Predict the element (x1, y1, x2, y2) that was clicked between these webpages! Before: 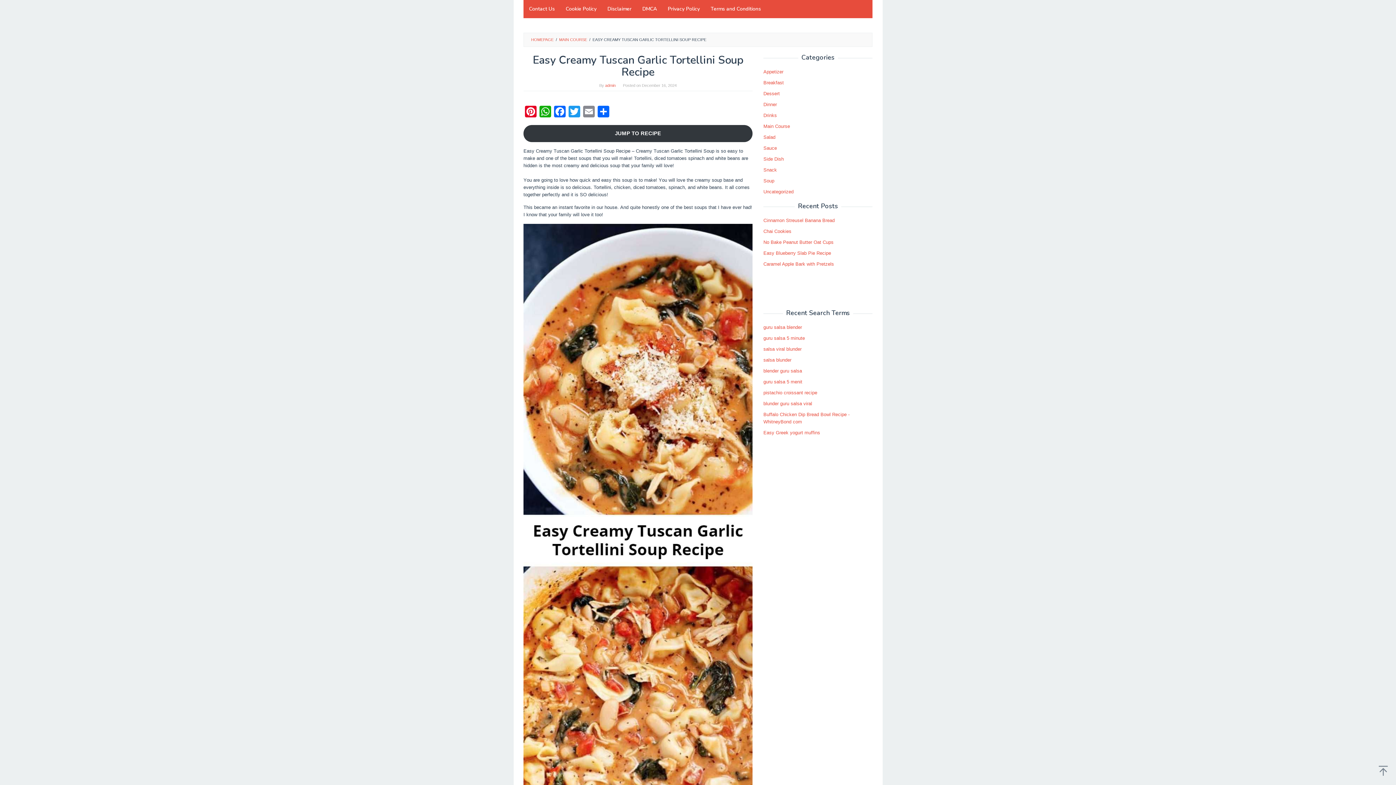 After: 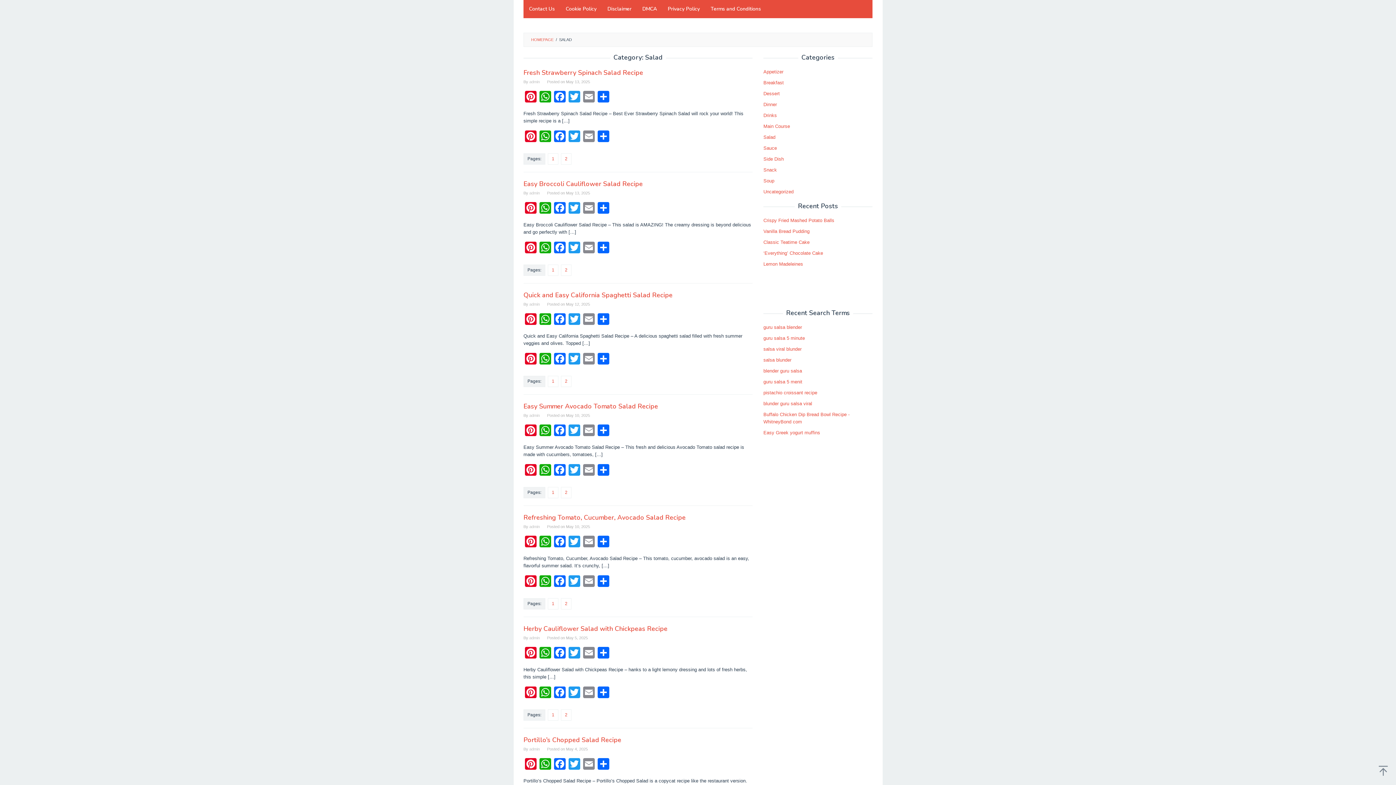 Action: label: Salad bbox: (763, 134, 775, 140)